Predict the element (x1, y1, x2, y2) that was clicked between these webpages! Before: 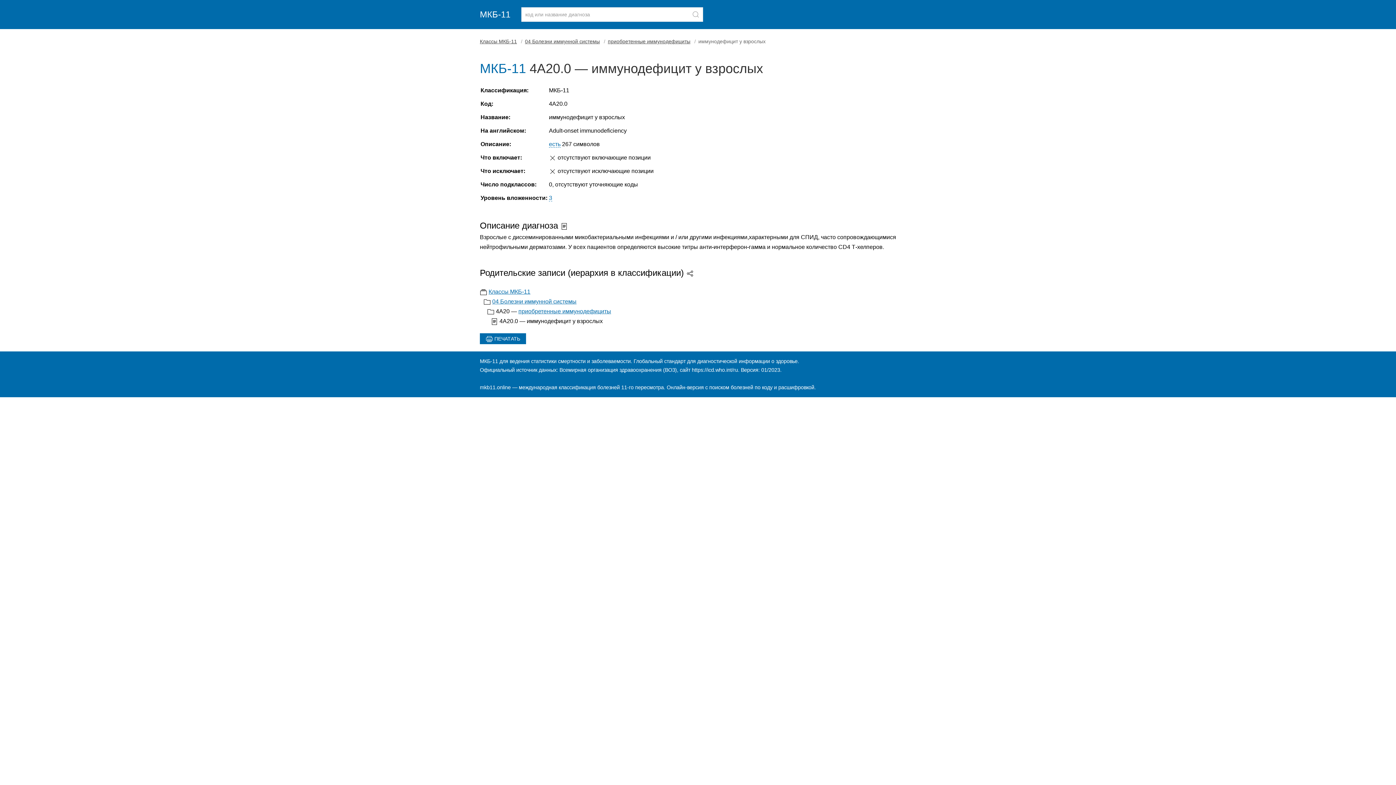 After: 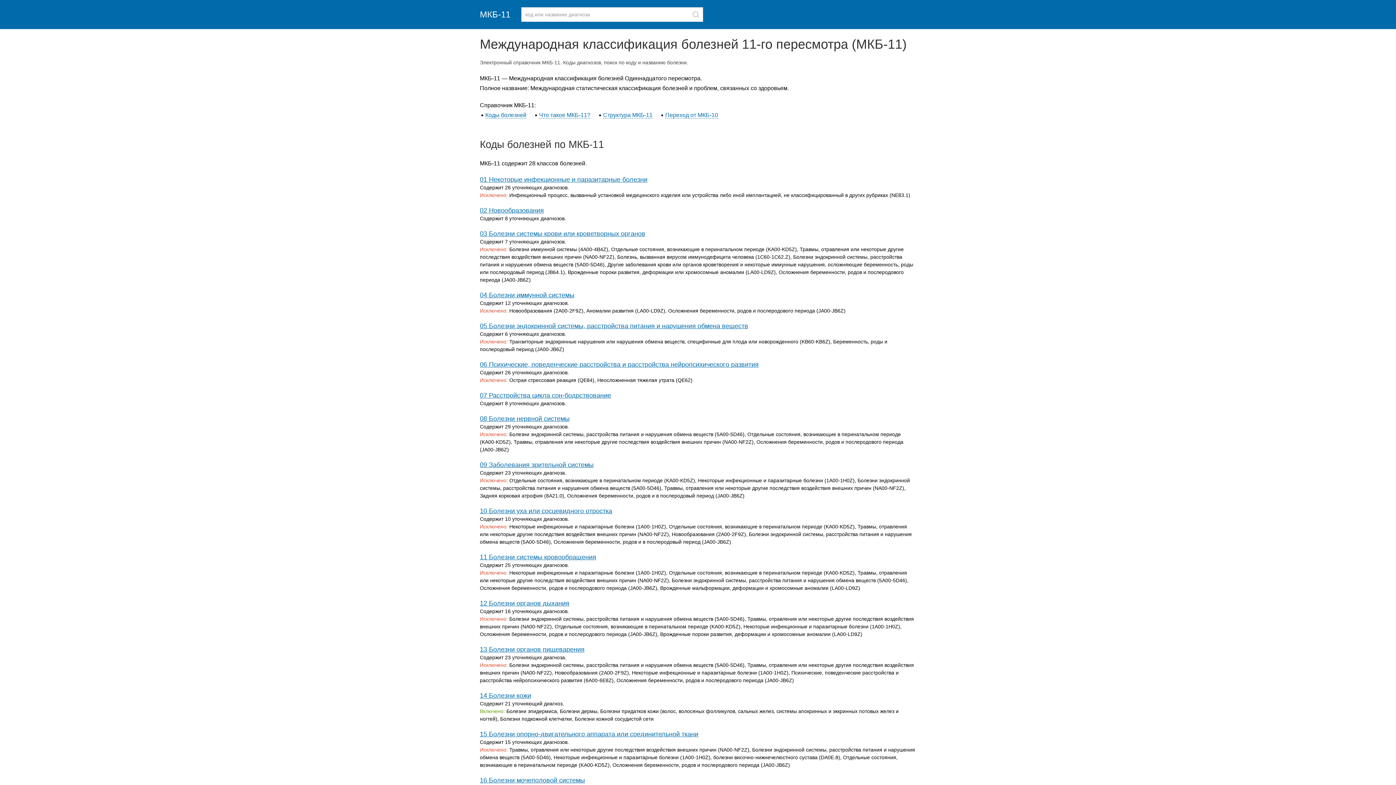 Action: bbox: (488, 288, 530, 294) label: Классы МКБ-11